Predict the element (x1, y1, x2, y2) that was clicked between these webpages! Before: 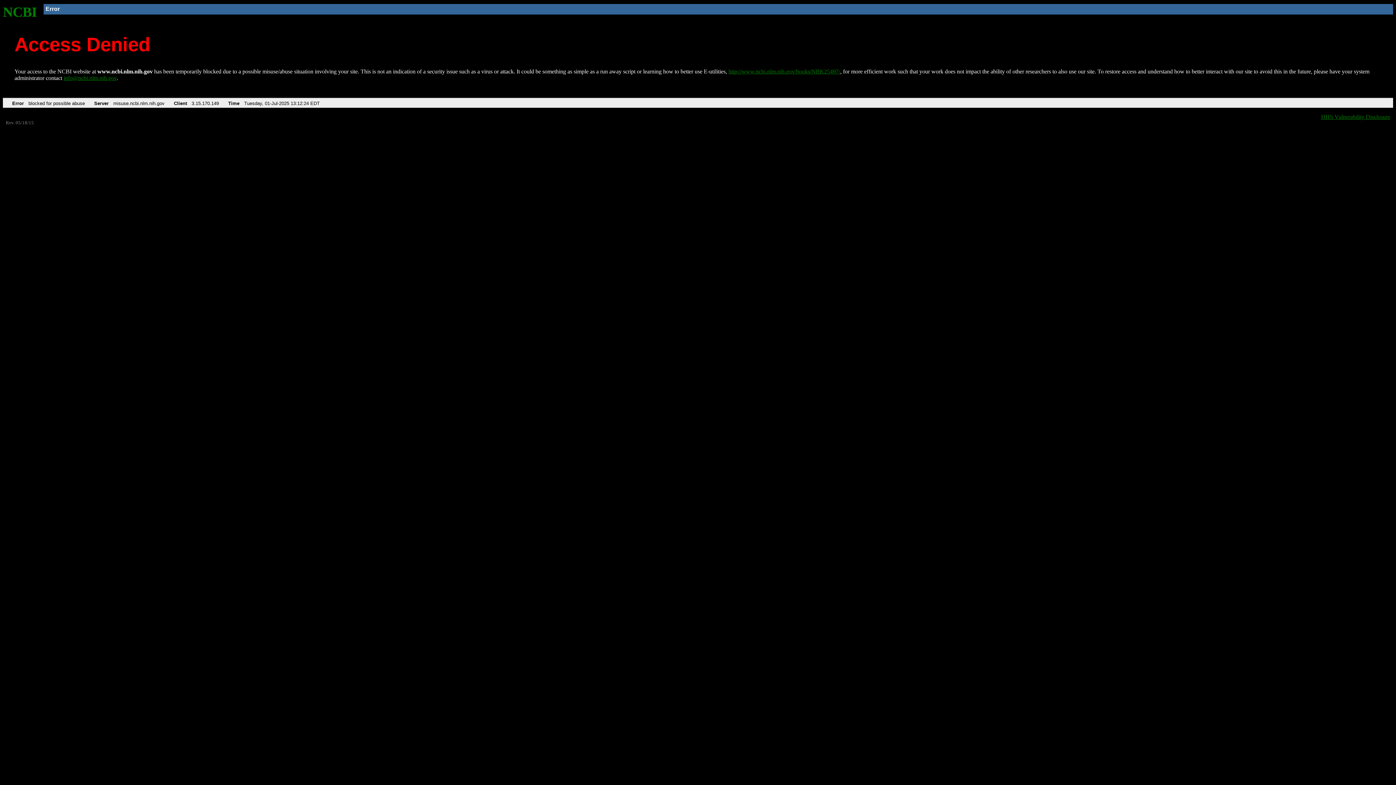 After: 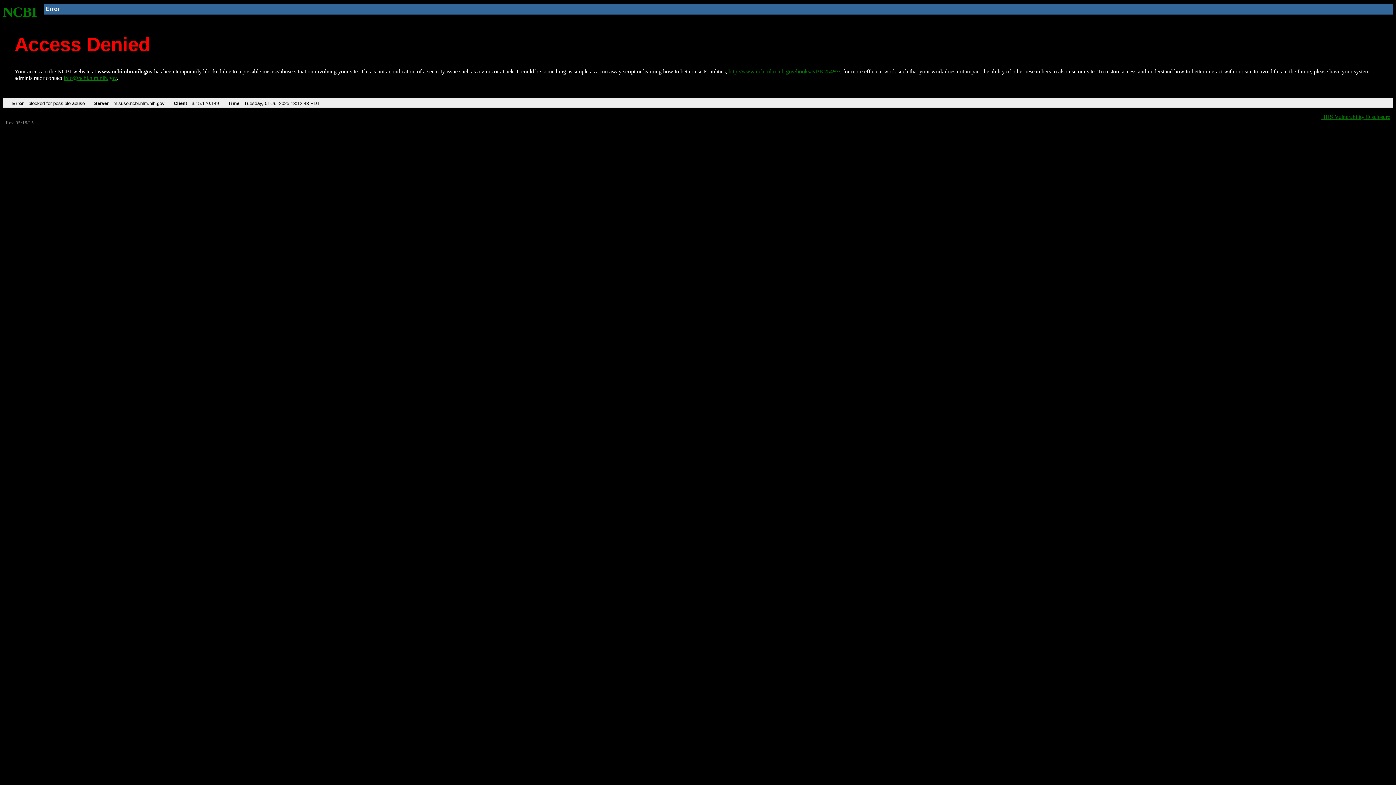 Action: label: NCBI bbox: (2, 4, 37, 19)